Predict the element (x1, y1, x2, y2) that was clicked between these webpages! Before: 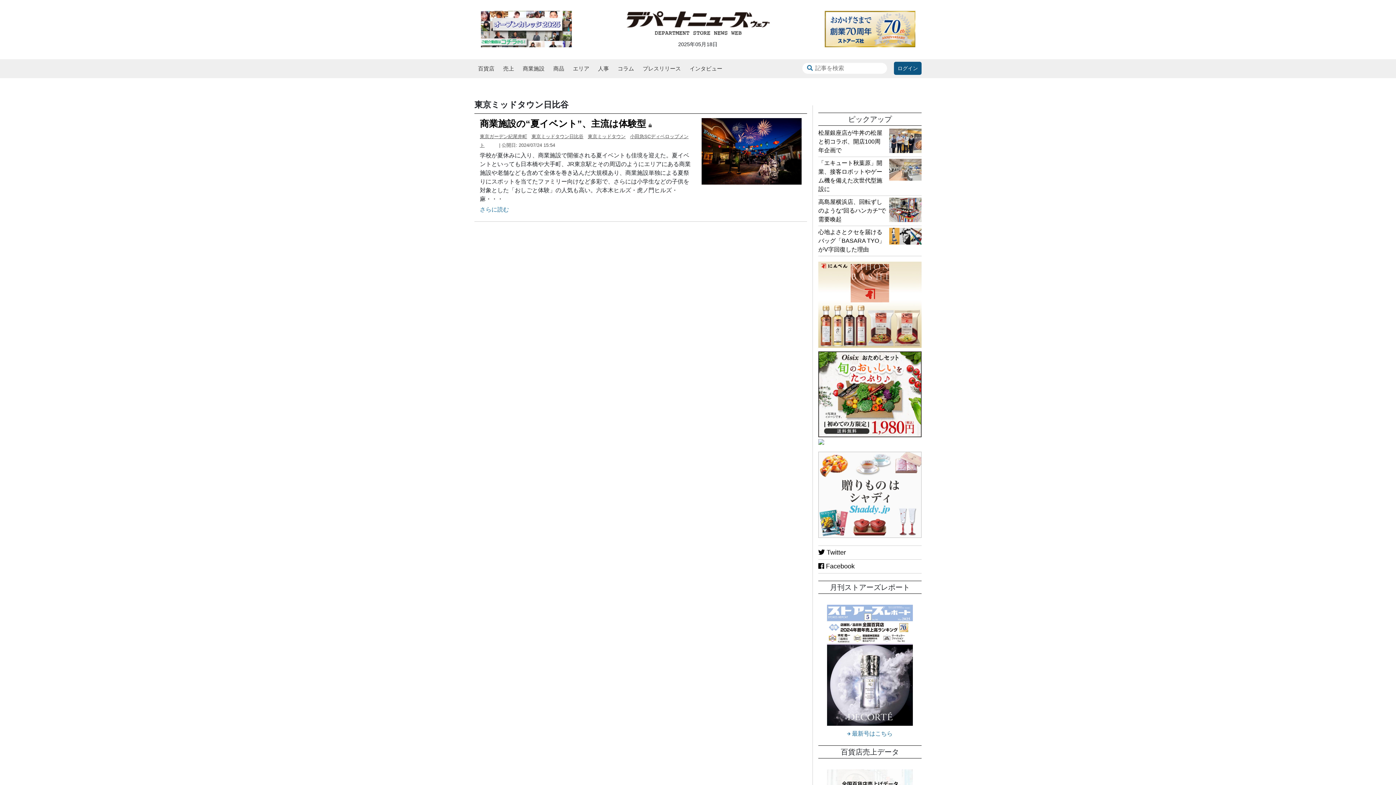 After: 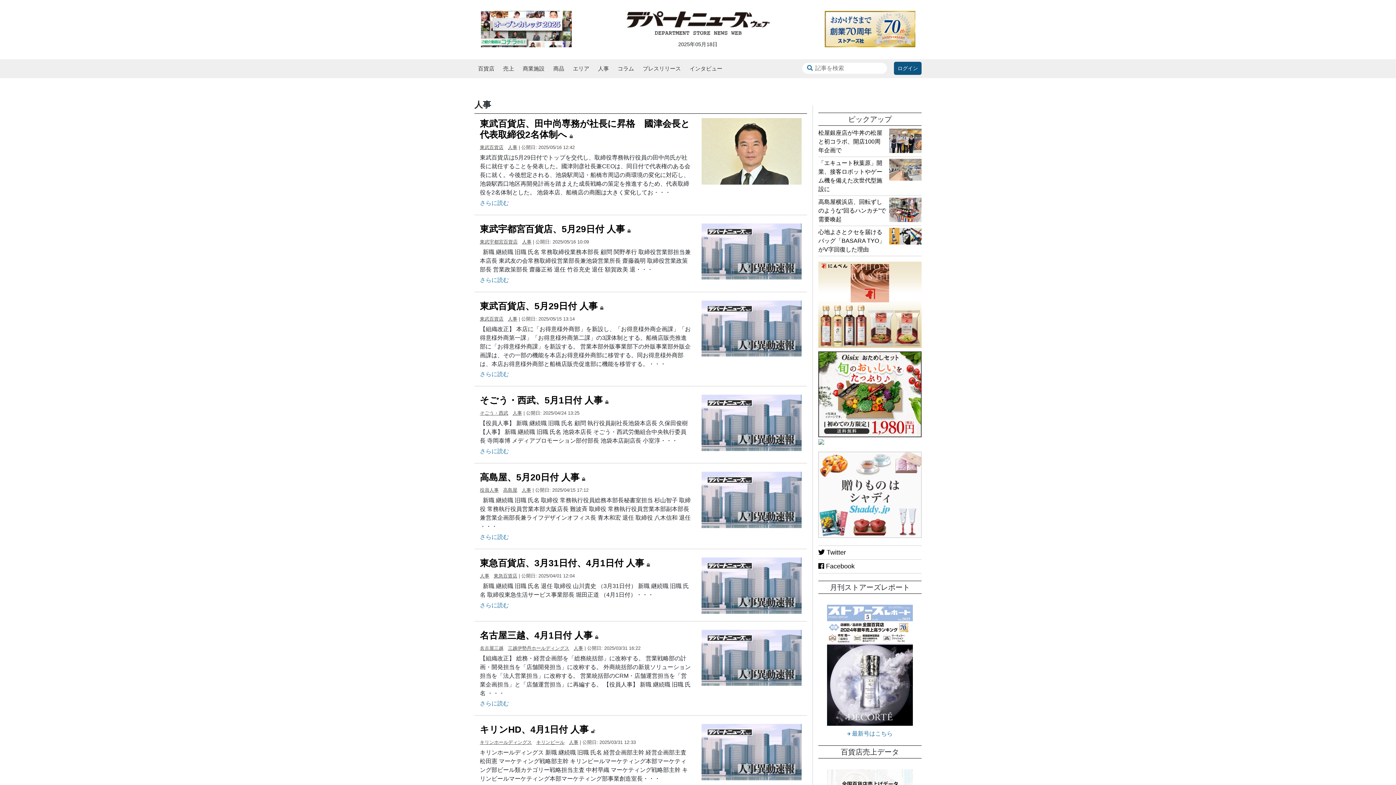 Action: bbox: (594, 62, 612, 74) label: 人事